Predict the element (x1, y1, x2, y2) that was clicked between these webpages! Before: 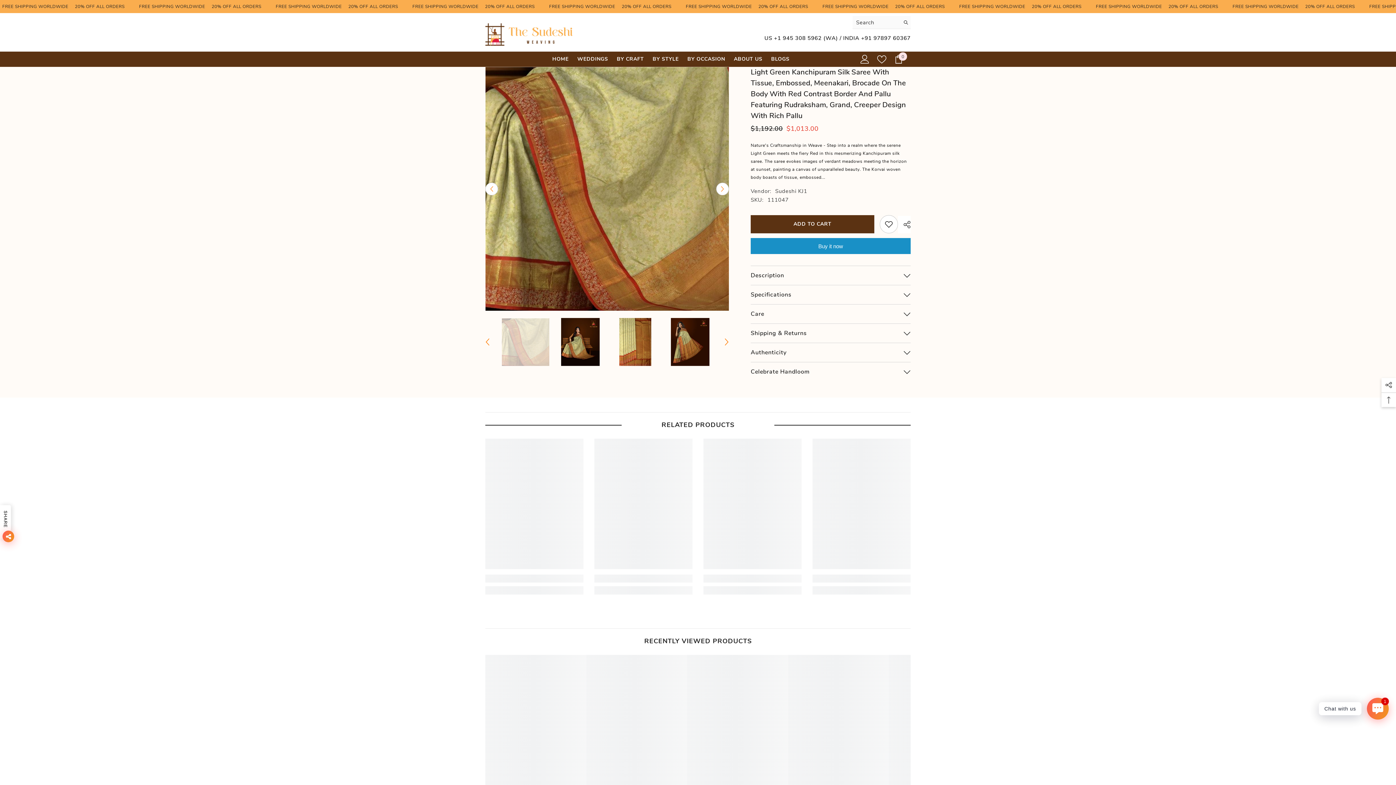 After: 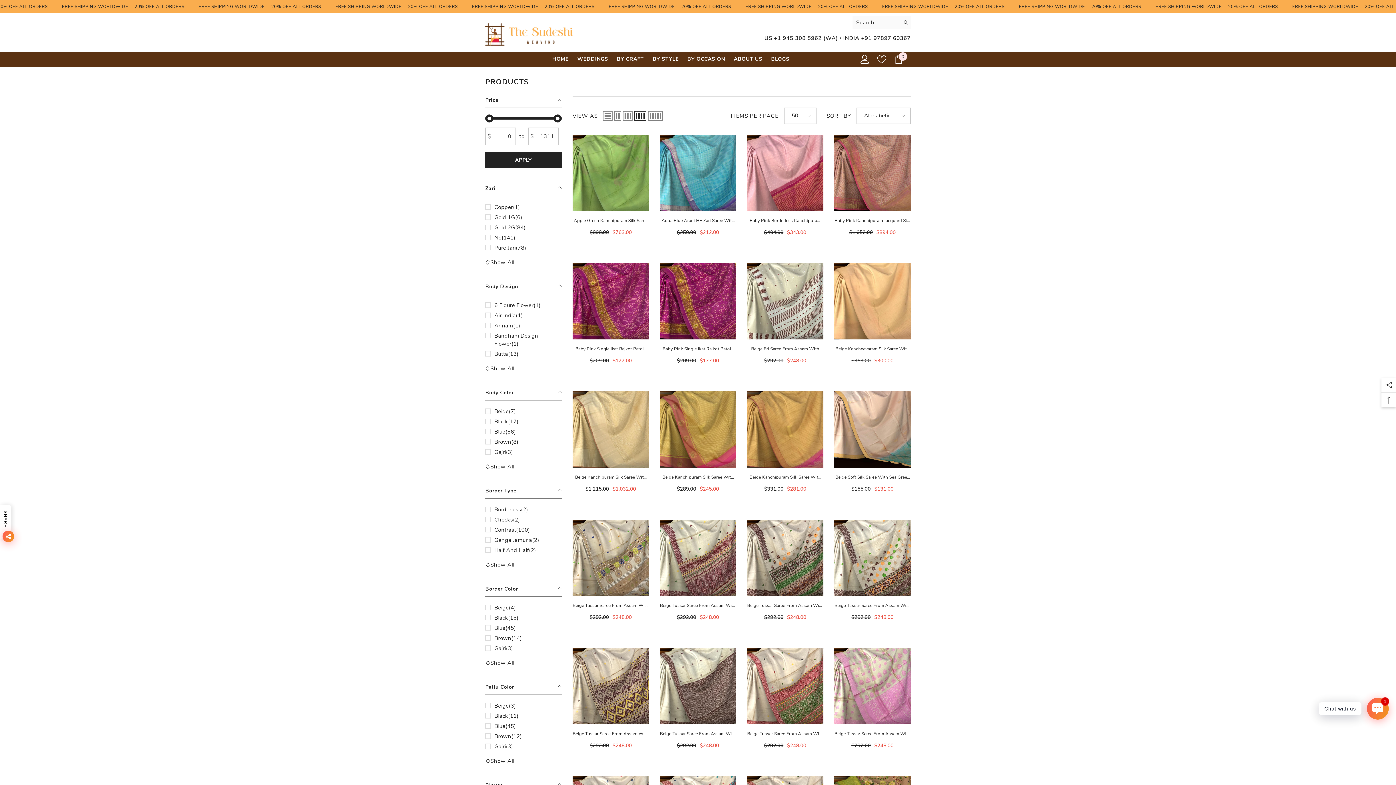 Action: label: BY CRAFT bbox: (612, 55, 648, 66)